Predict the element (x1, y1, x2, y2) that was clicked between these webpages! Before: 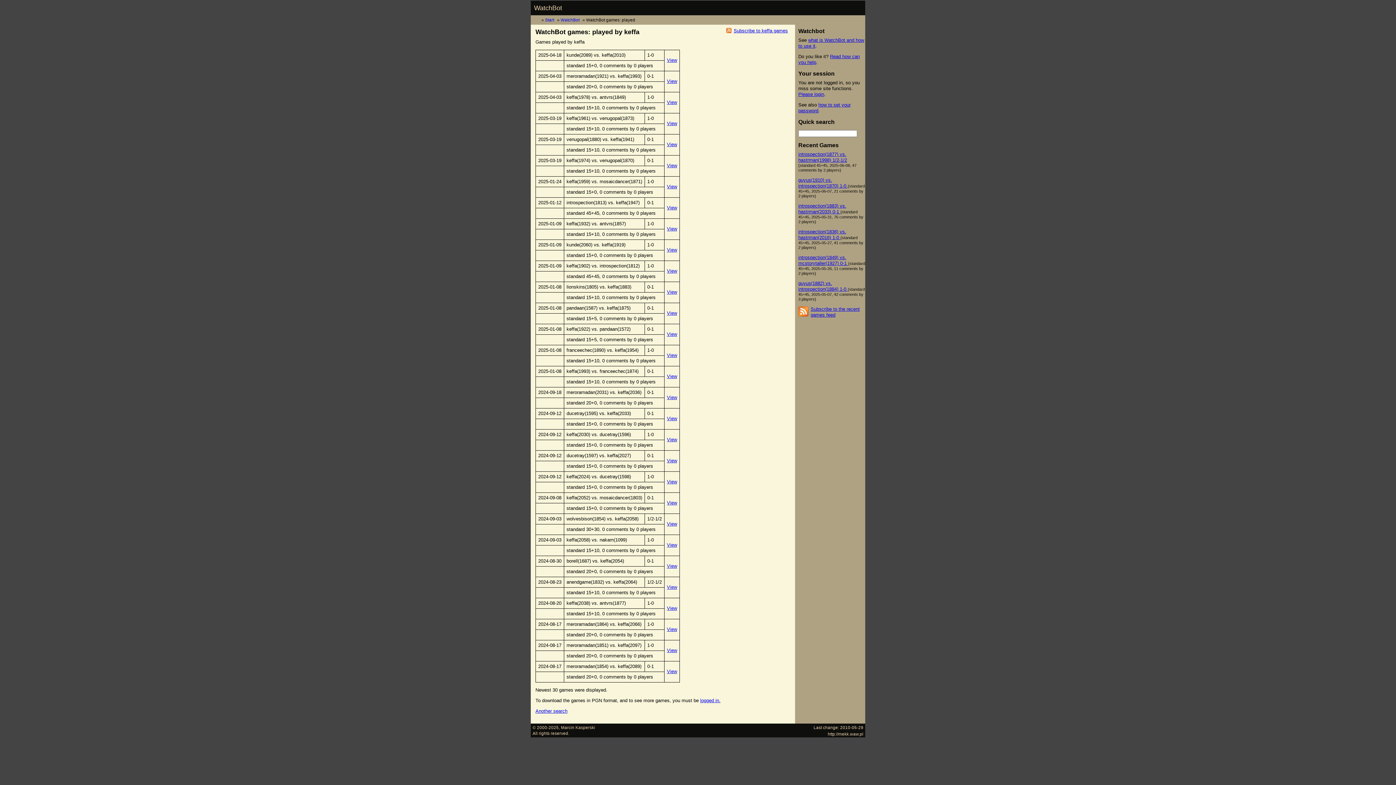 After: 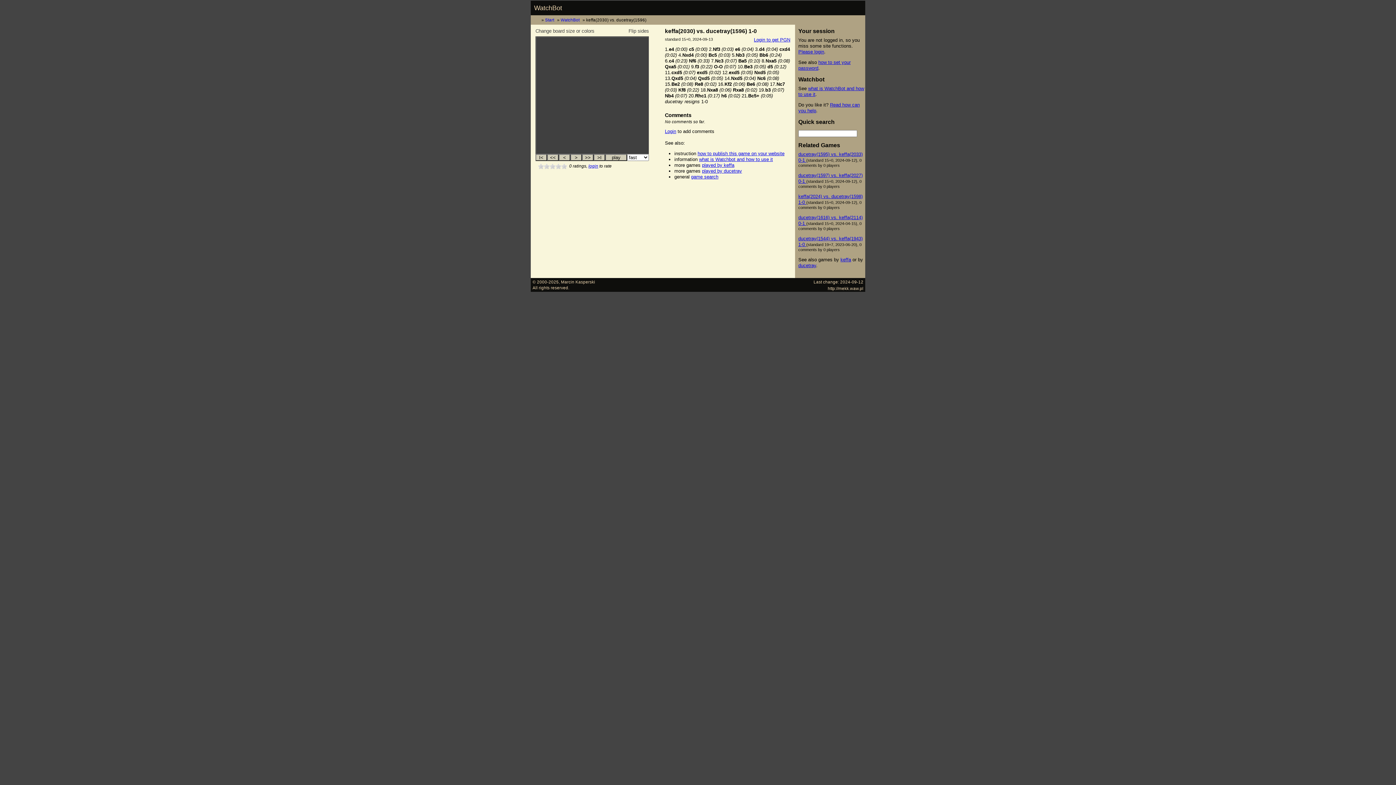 Action: bbox: (667, 437, 677, 442) label: View